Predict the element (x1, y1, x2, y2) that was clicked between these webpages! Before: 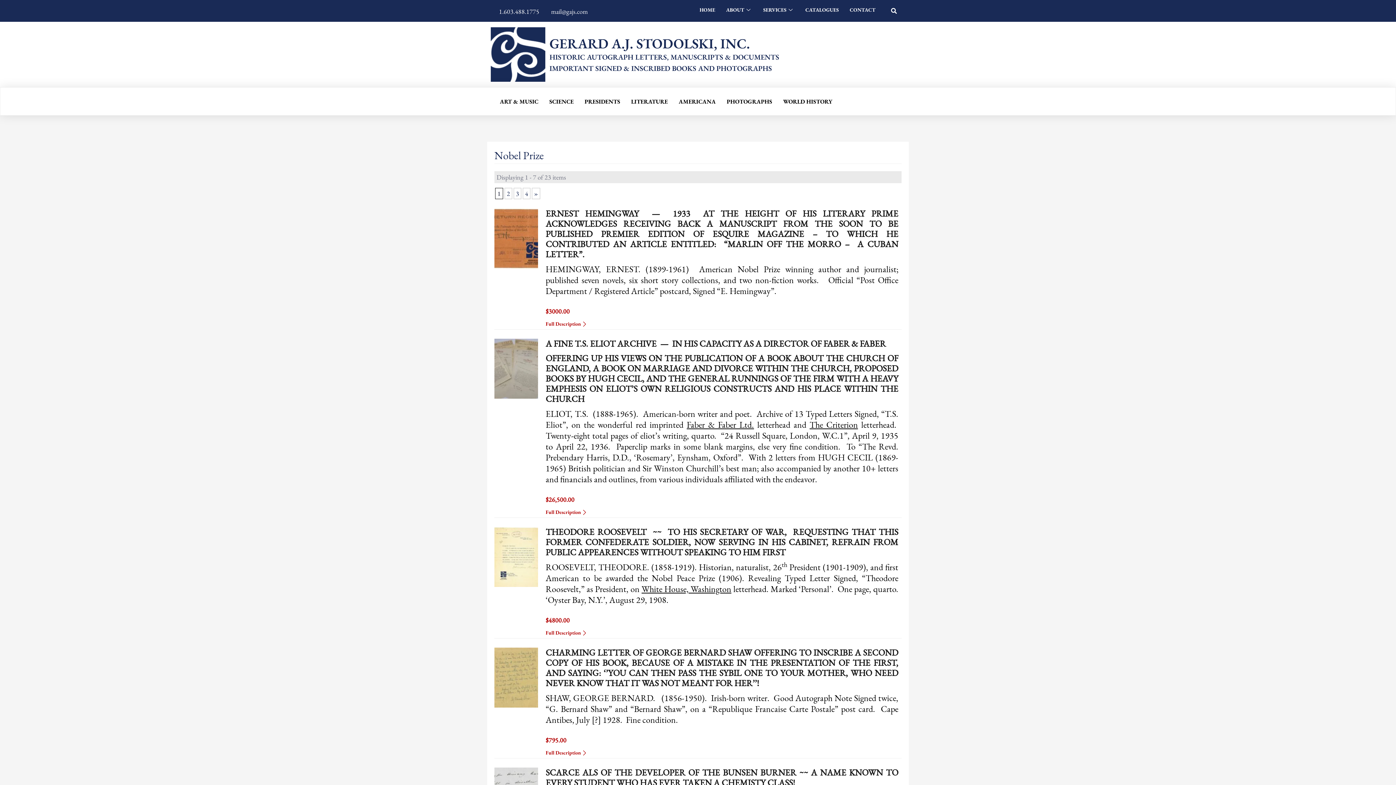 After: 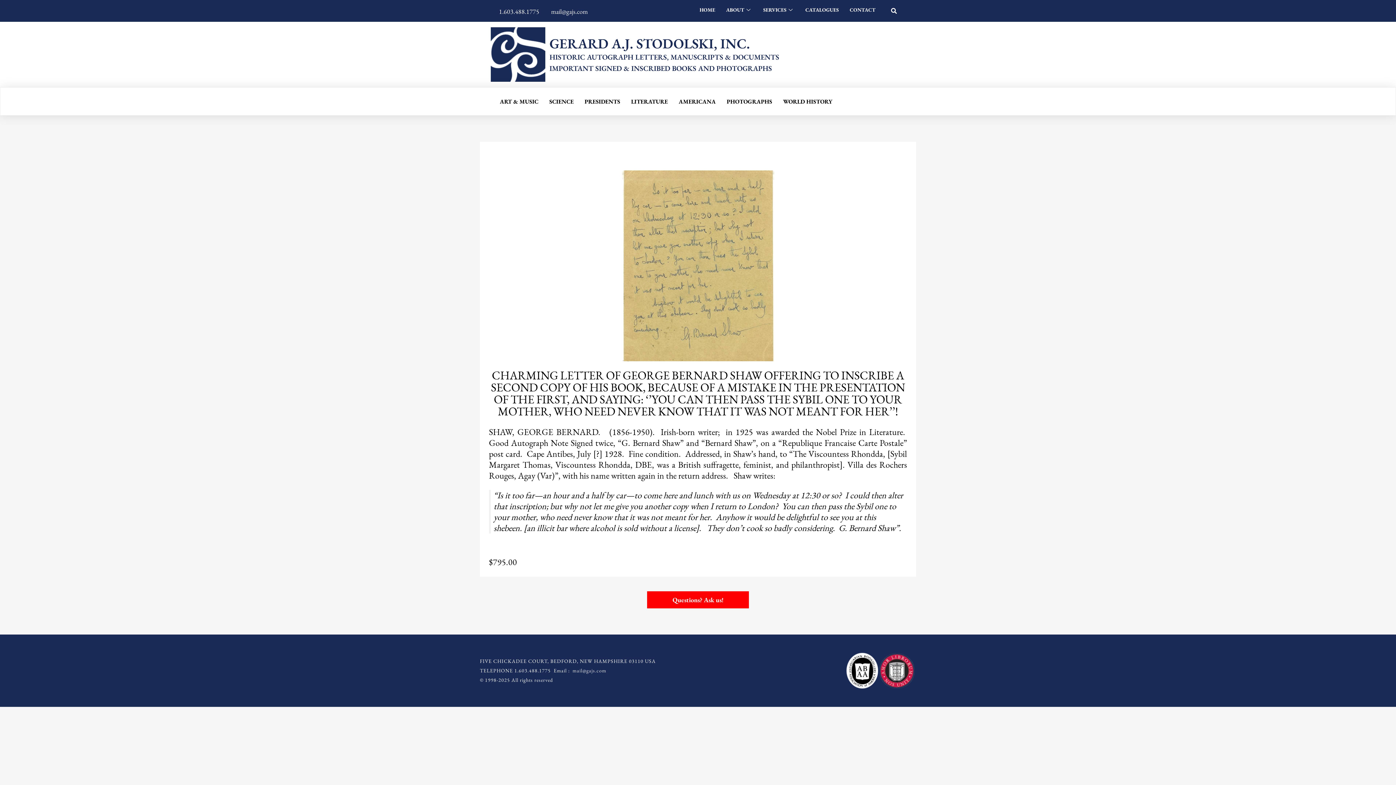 Action: label: Full Description  bbox: (545, 749, 587, 756)